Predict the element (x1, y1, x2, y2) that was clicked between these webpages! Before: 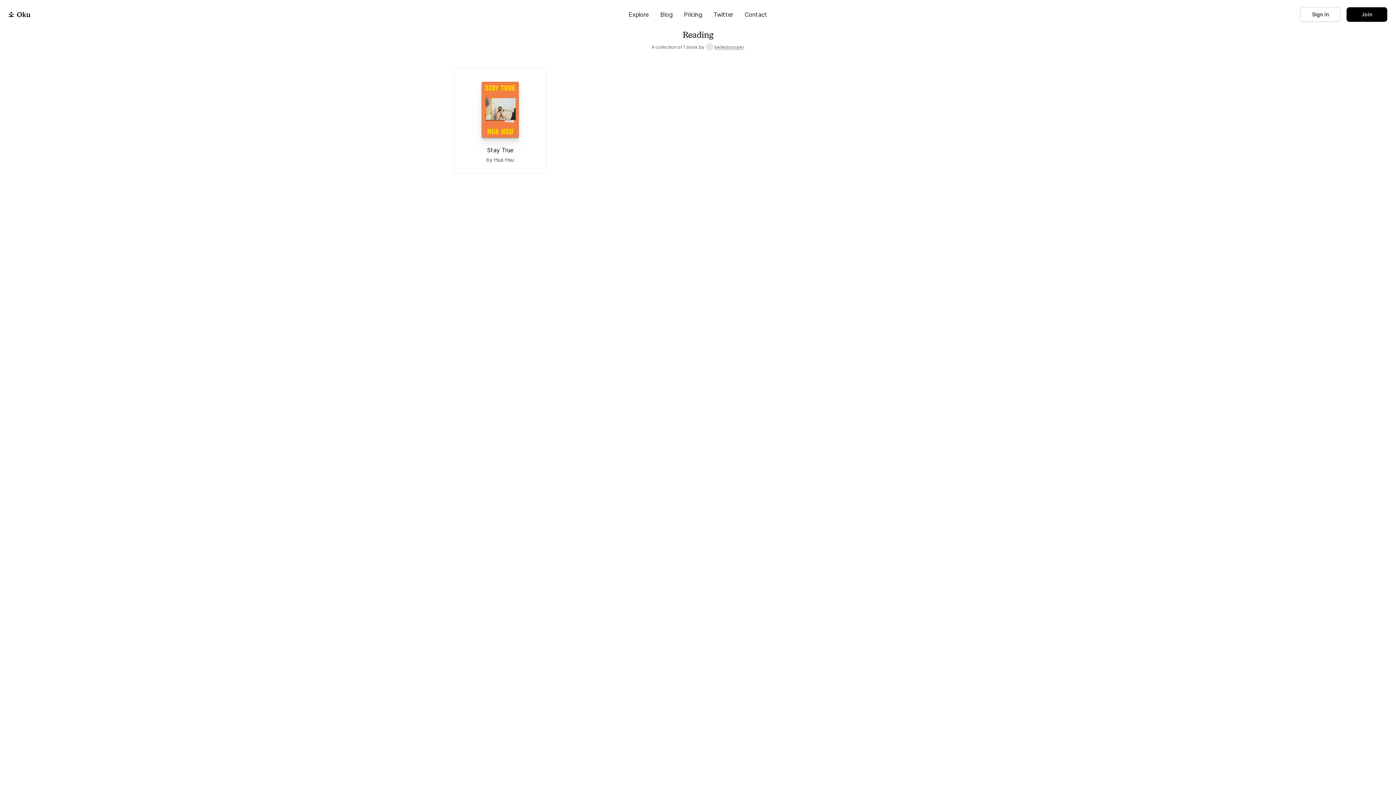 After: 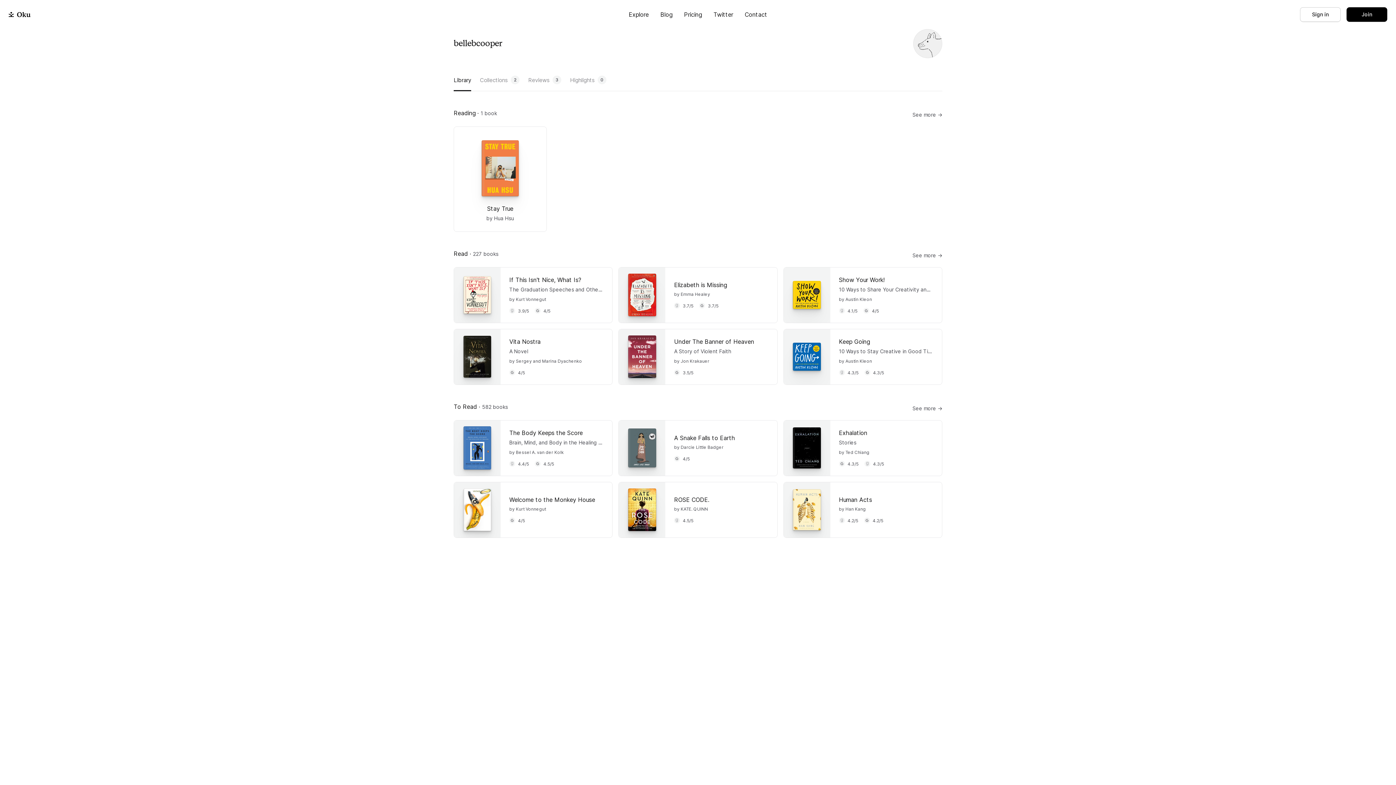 Action: bbox: (706, 43, 713, 50)